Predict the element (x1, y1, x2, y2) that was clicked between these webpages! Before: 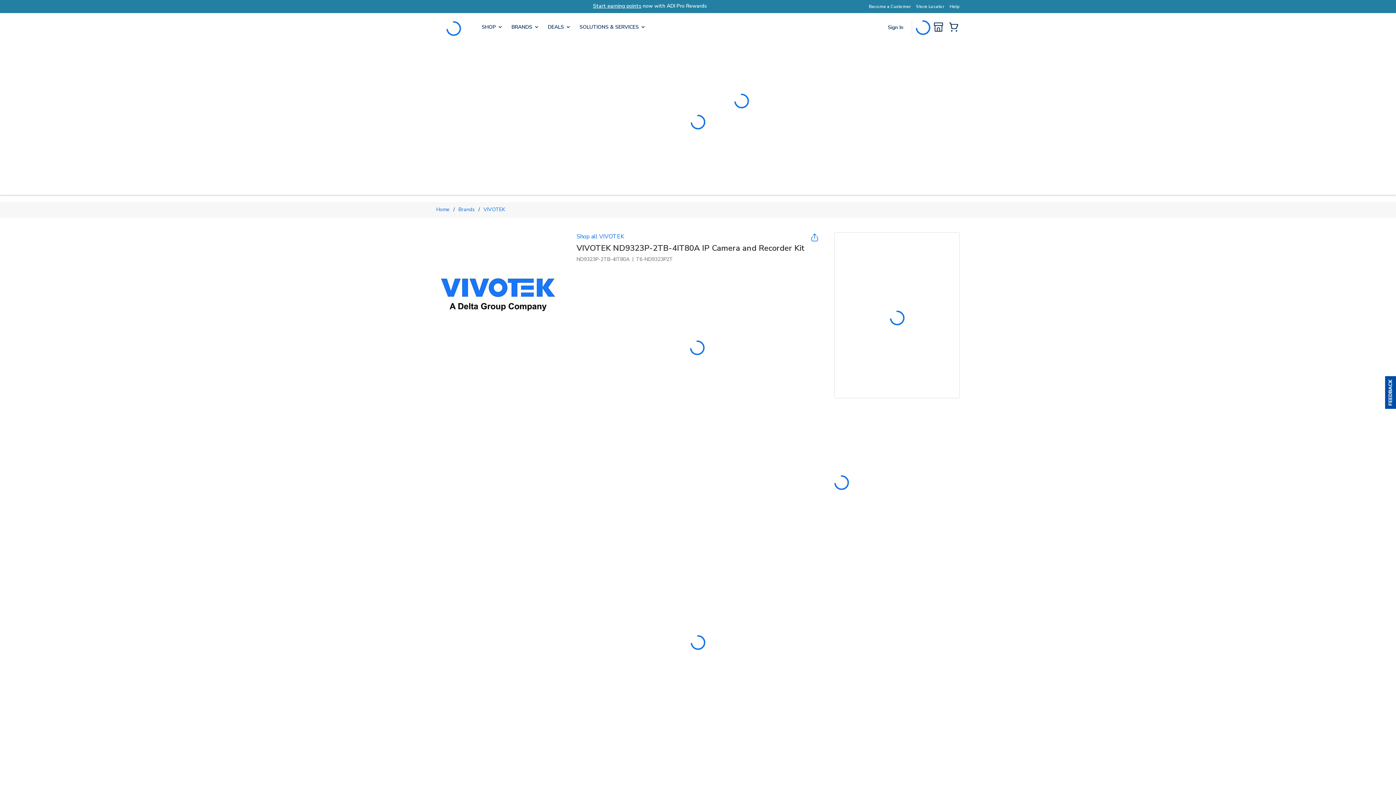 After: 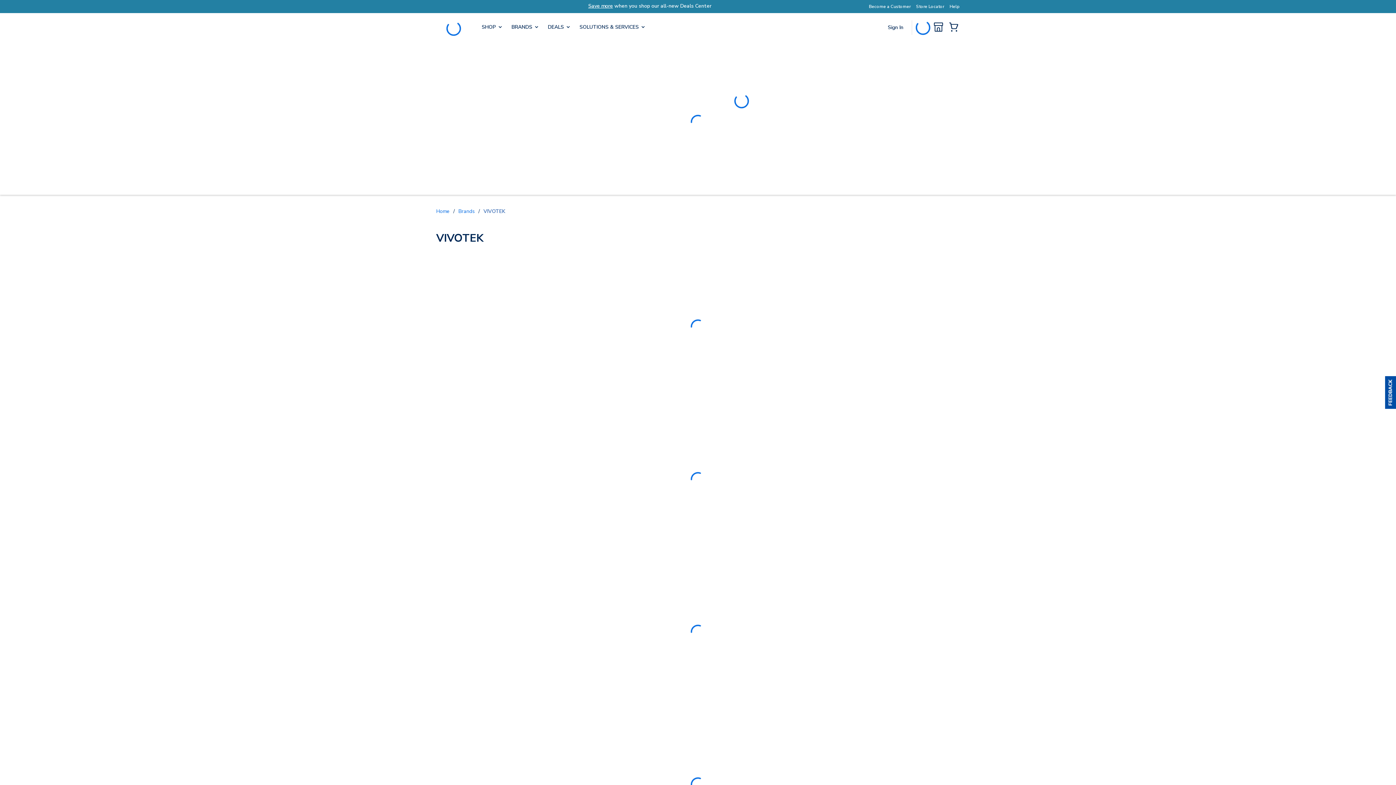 Action: label: Shop all VIVOTEK bbox: (576, 232, 624, 241)